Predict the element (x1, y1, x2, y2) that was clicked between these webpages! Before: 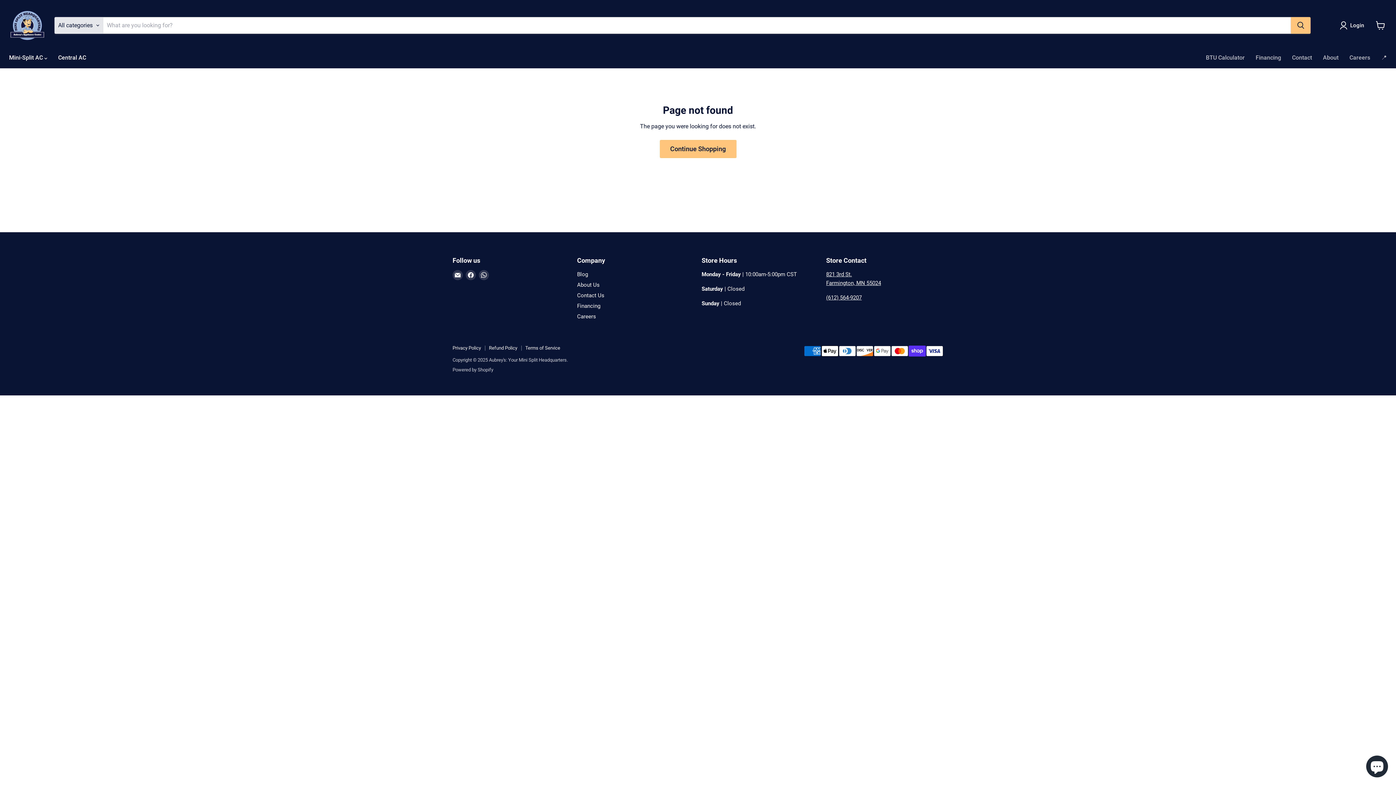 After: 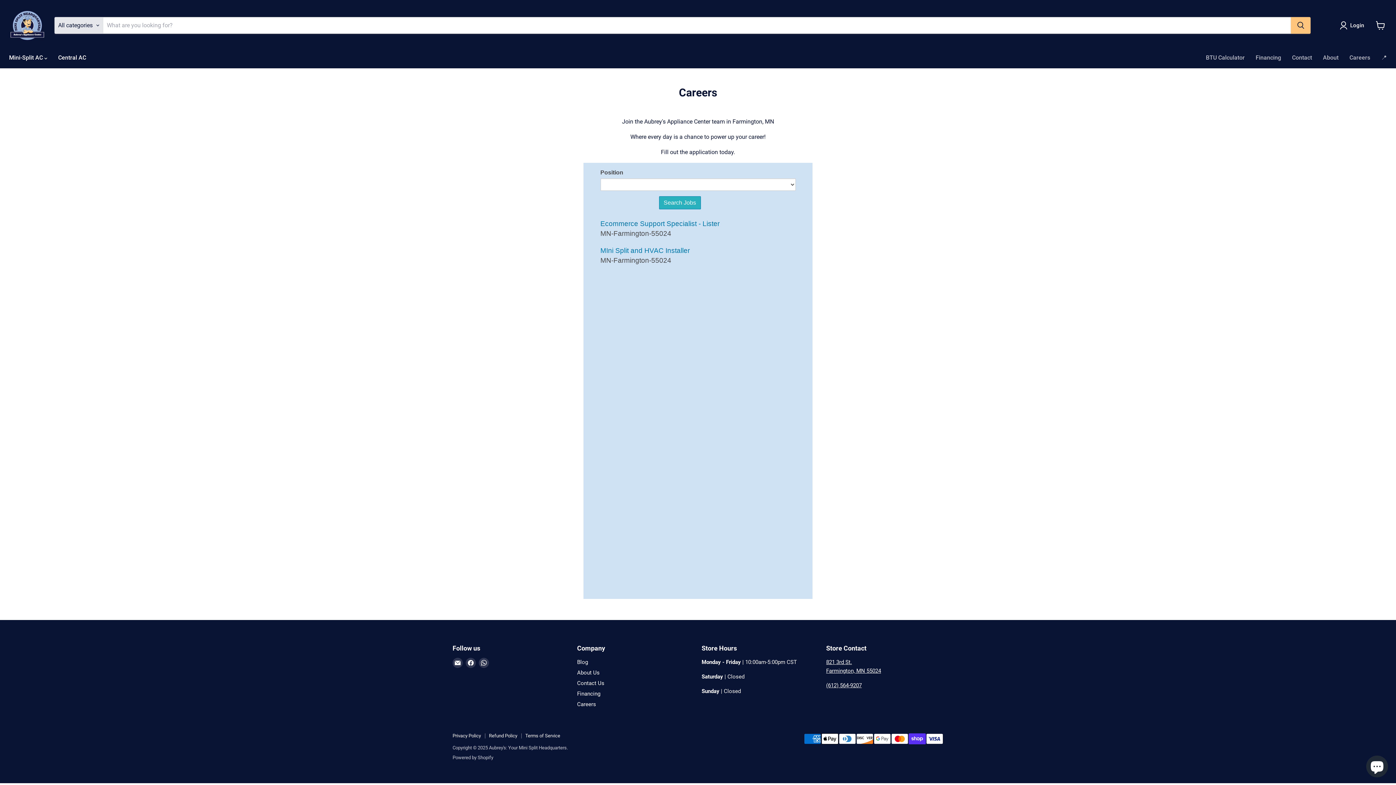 Action: label: Careers bbox: (577, 313, 596, 319)